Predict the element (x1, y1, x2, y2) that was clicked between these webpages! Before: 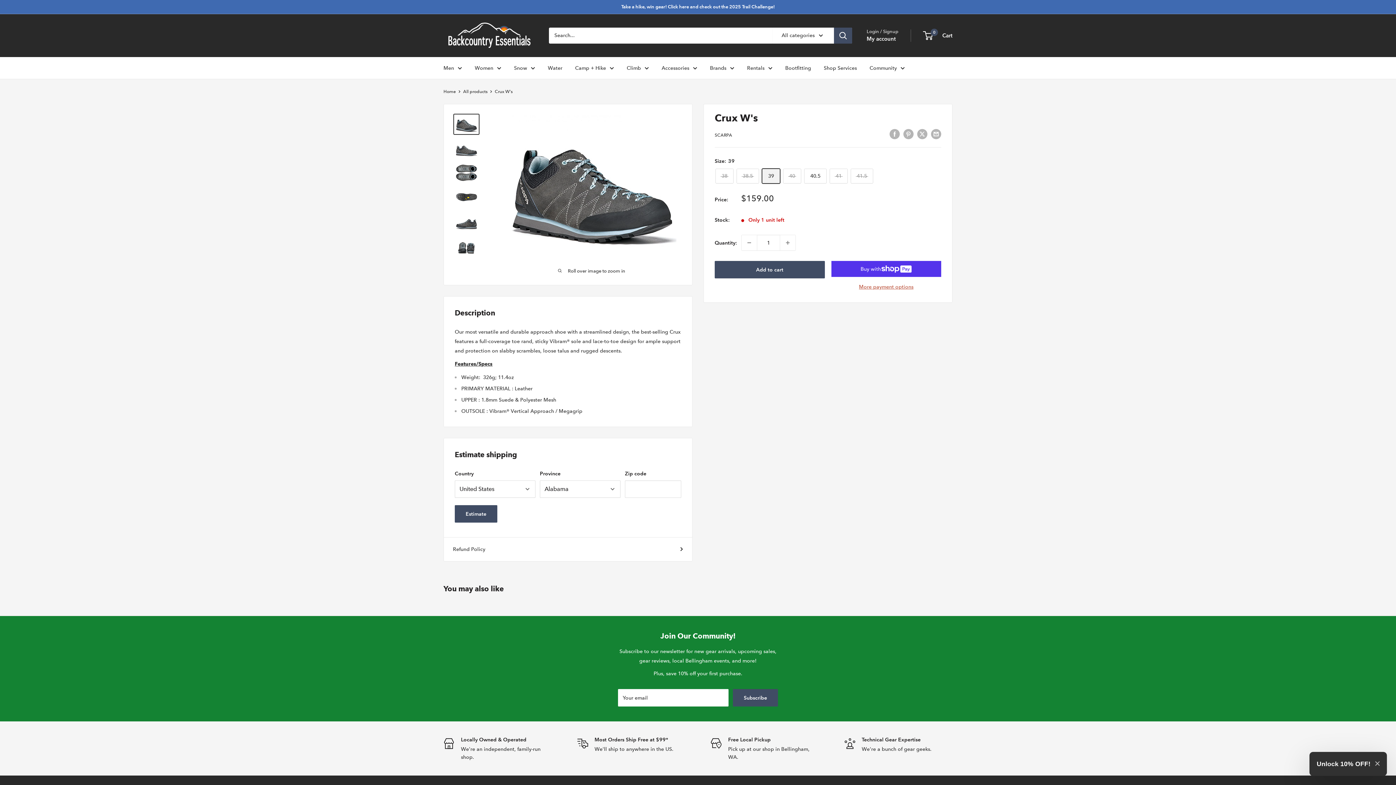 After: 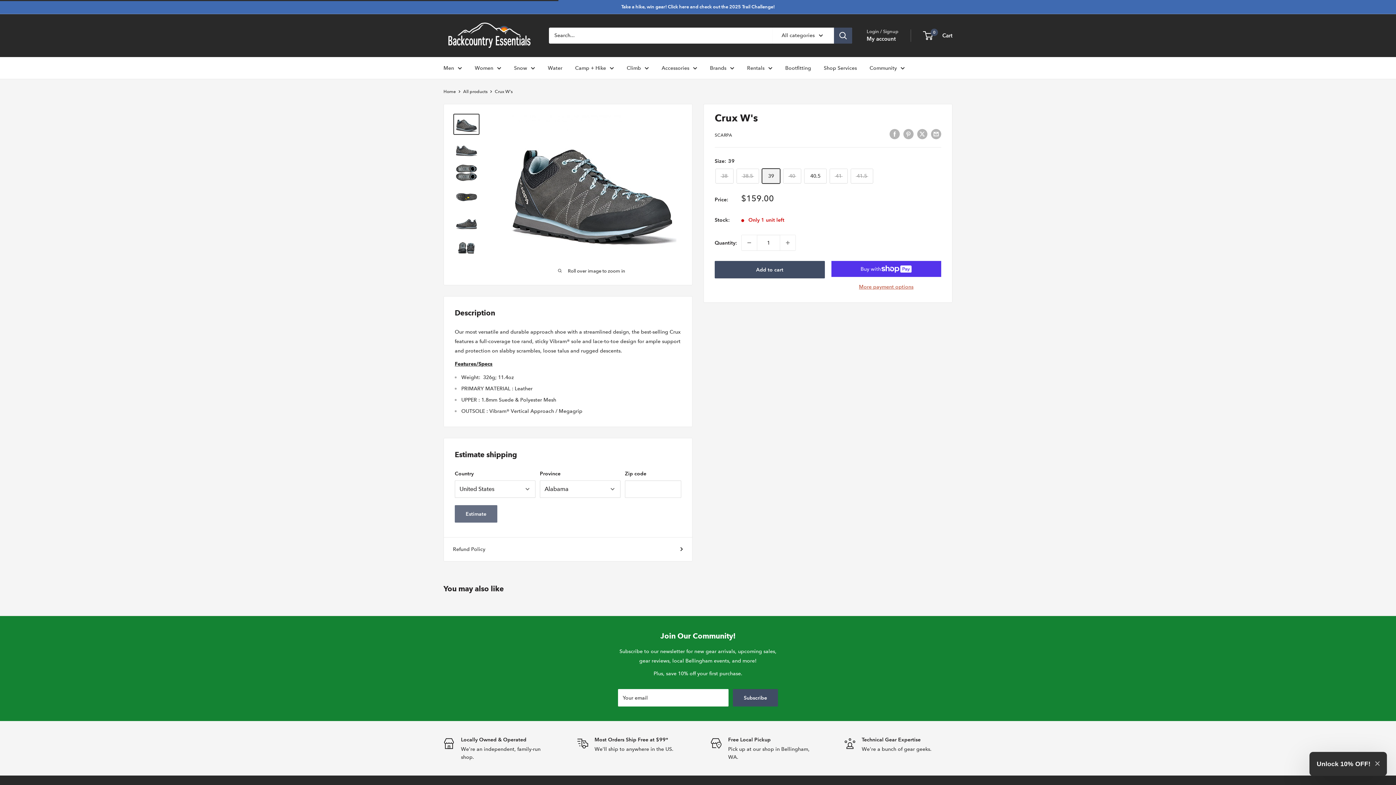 Action: bbox: (454, 505, 497, 522) label: Estimate